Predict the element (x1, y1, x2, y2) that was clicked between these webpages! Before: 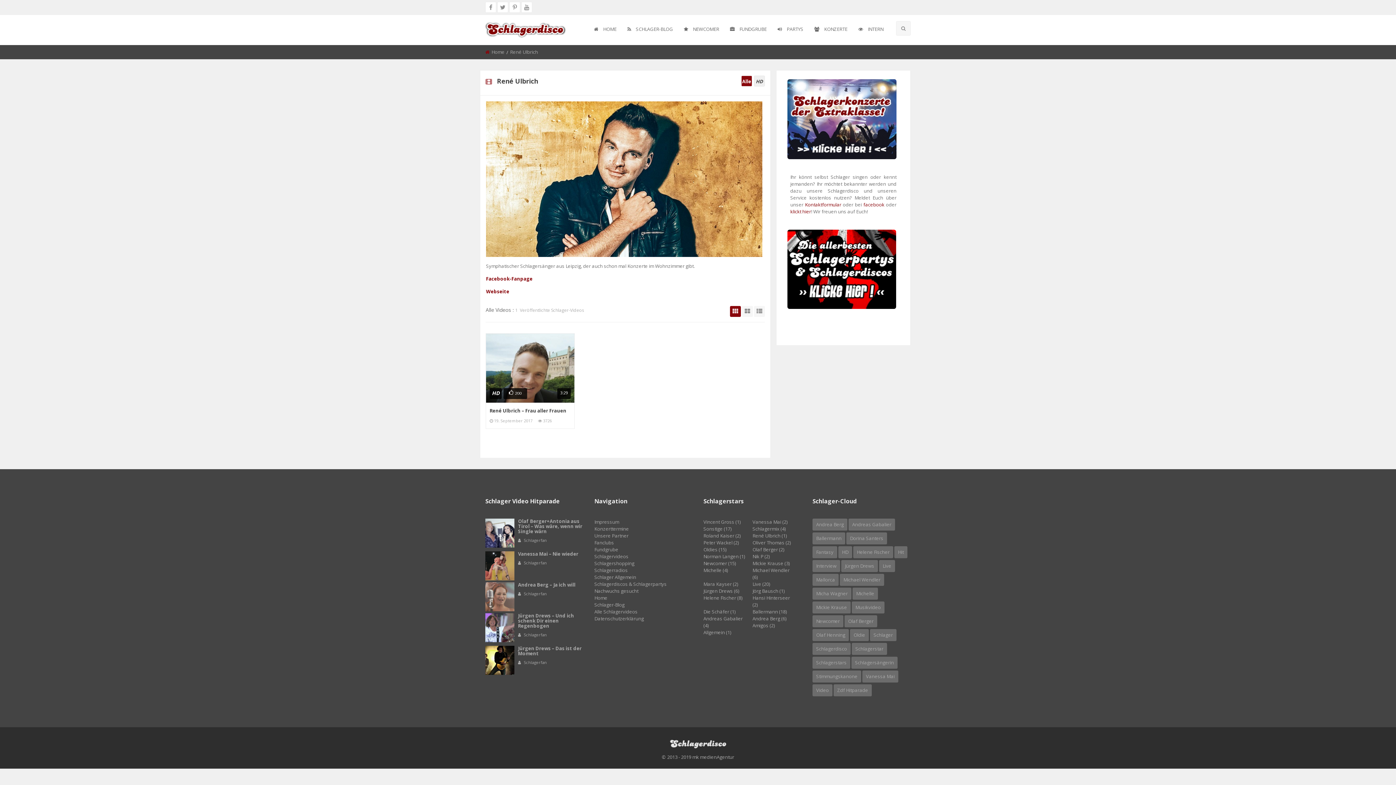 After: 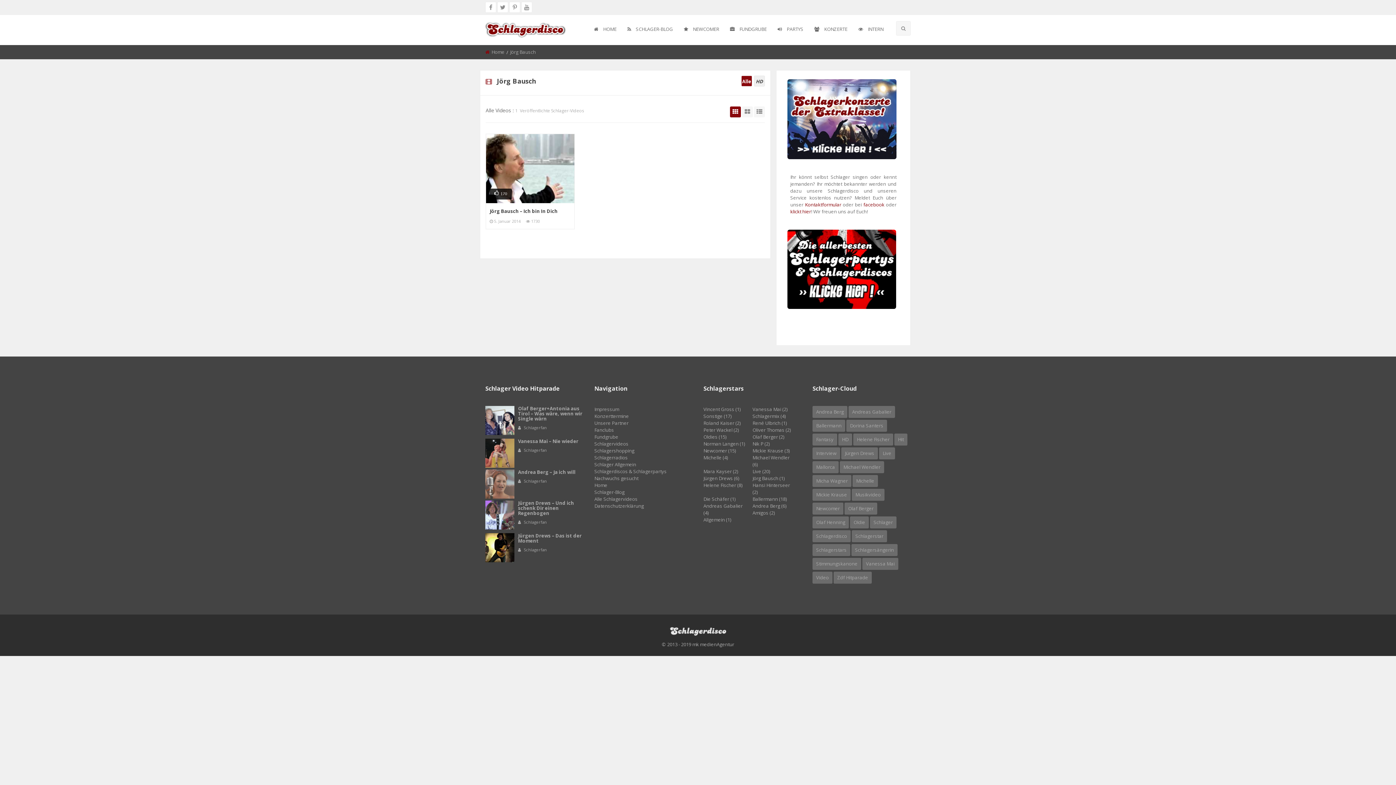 Action: label: Jörg Bausch (1) bbox: (752, 588, 784, 594)